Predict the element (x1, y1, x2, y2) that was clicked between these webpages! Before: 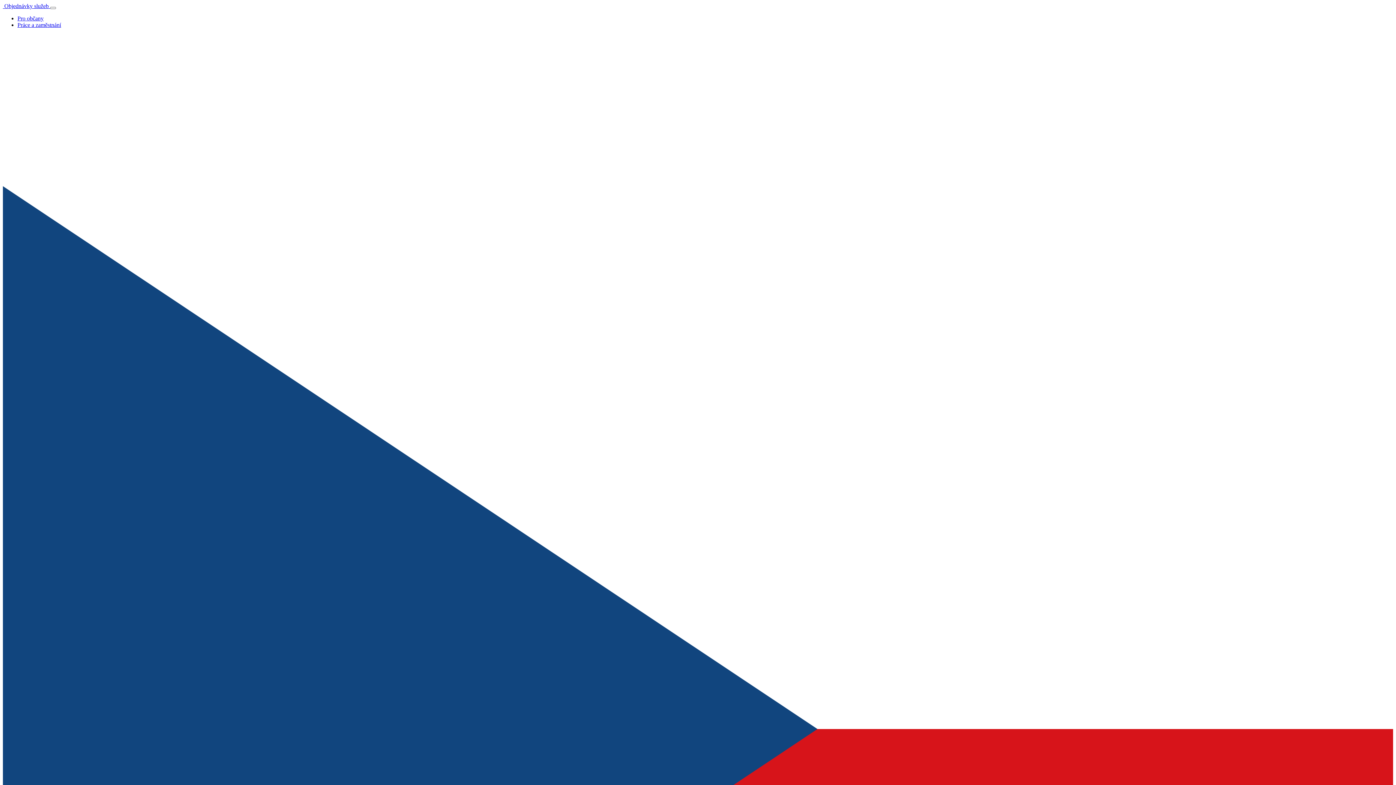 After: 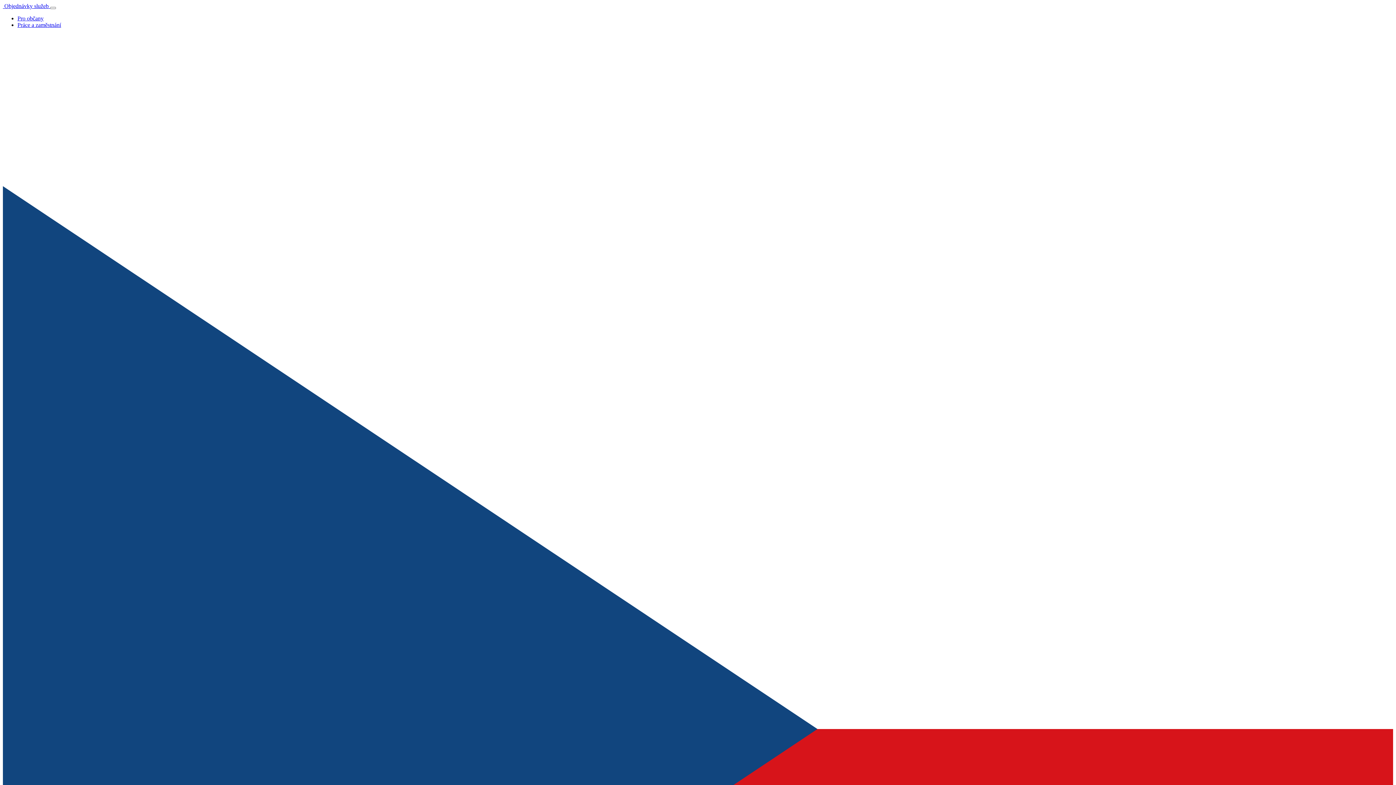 Action: label:  Objednávky služeb  bbox: (2, 2, 50, 9)